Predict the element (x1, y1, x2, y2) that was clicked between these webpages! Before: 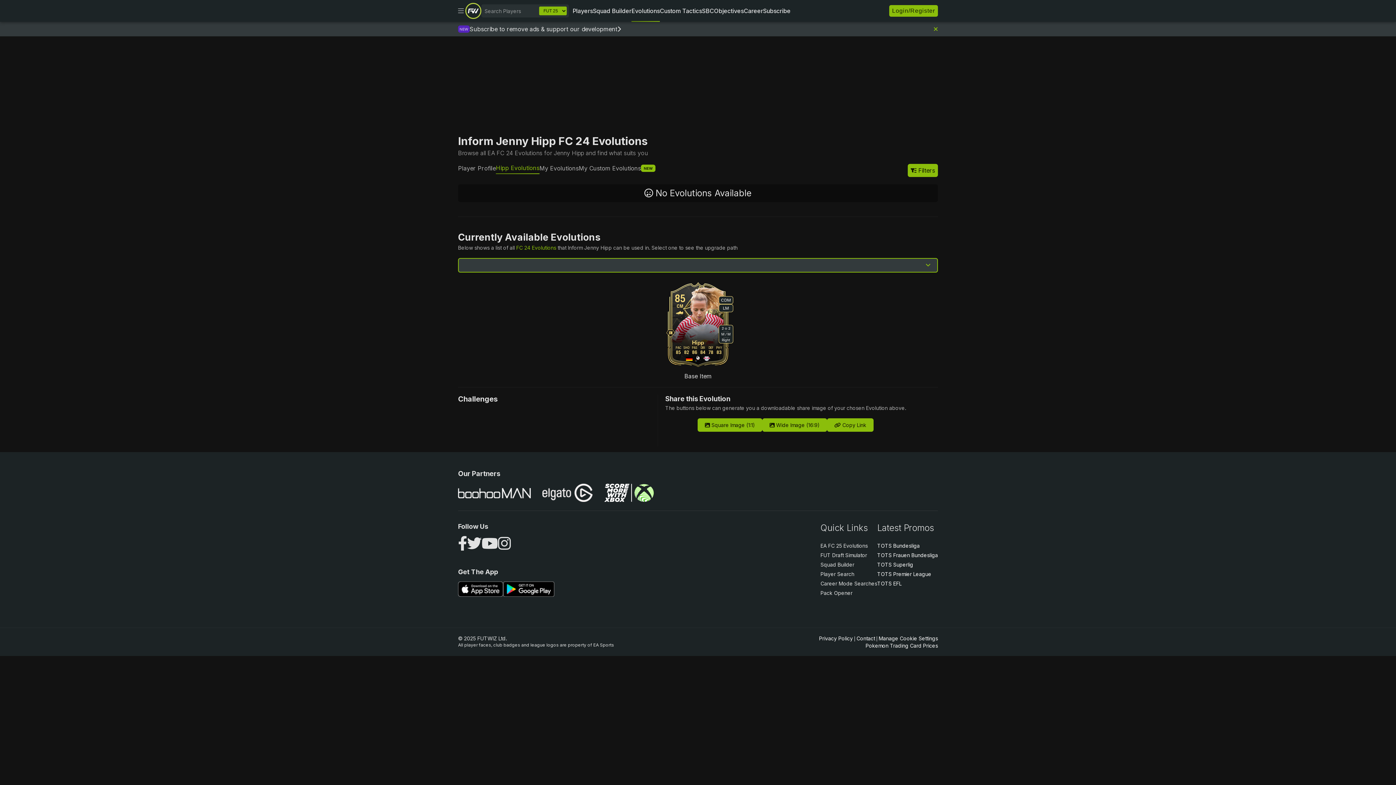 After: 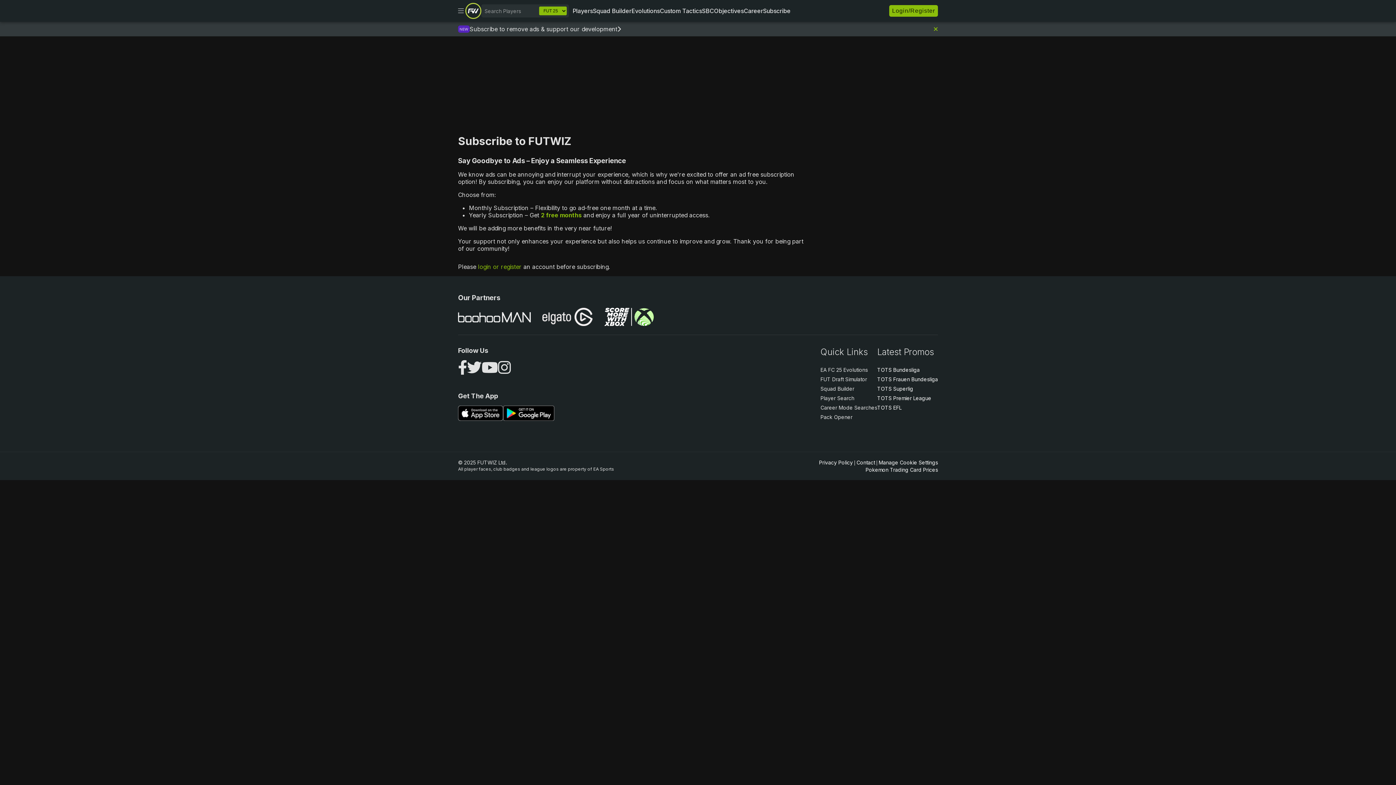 Action: bbox: (621, 25, 938, 32)